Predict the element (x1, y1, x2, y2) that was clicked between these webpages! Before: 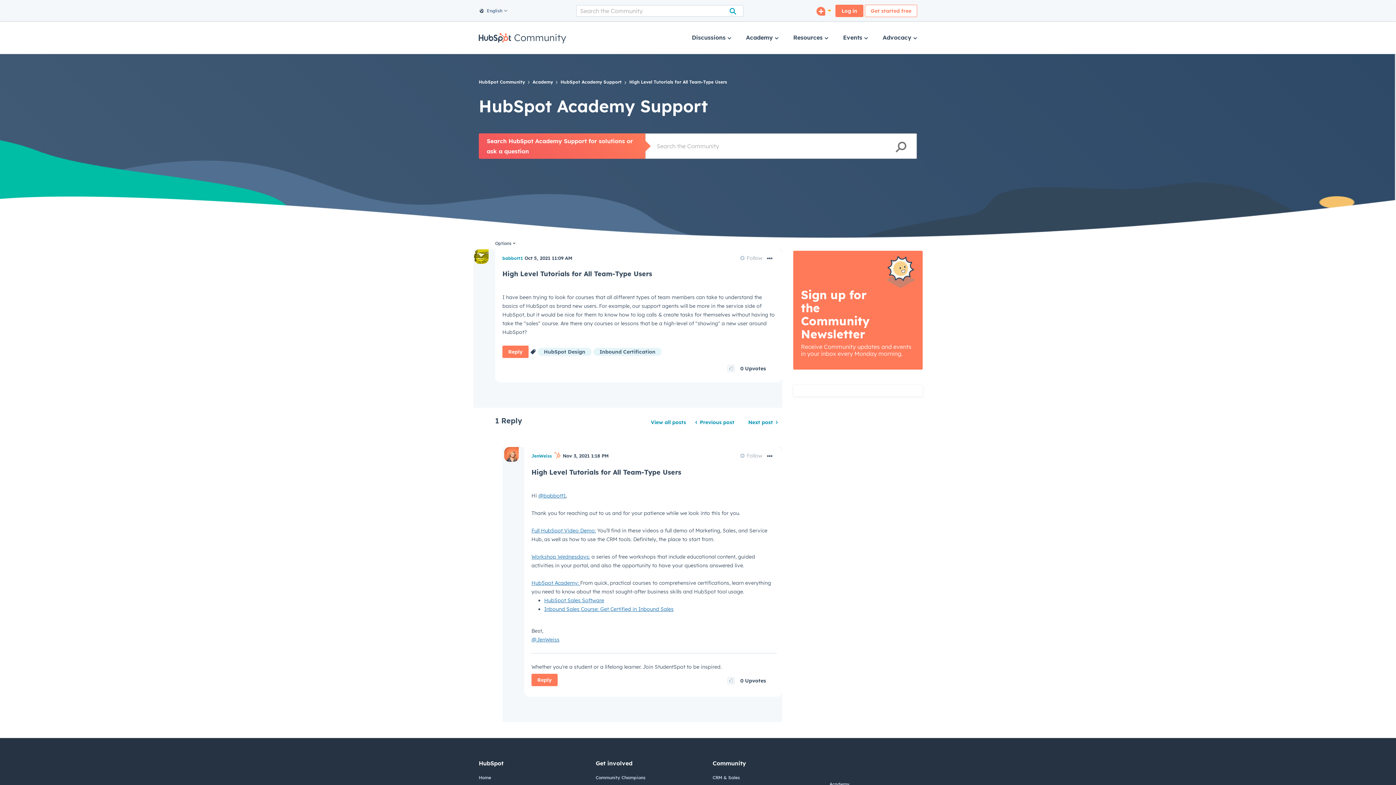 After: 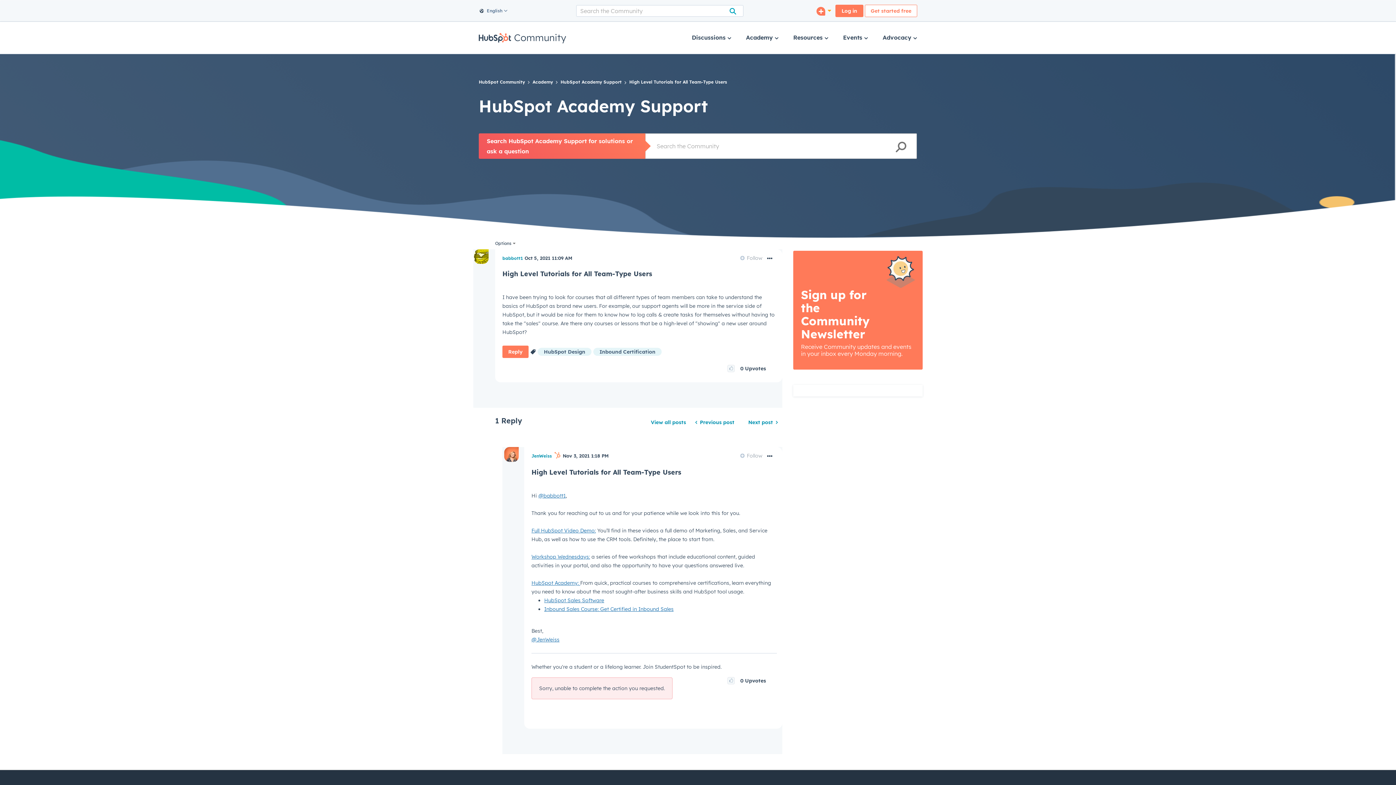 Action: label: Reply to comment bbox: (531, 674, 557, 686)